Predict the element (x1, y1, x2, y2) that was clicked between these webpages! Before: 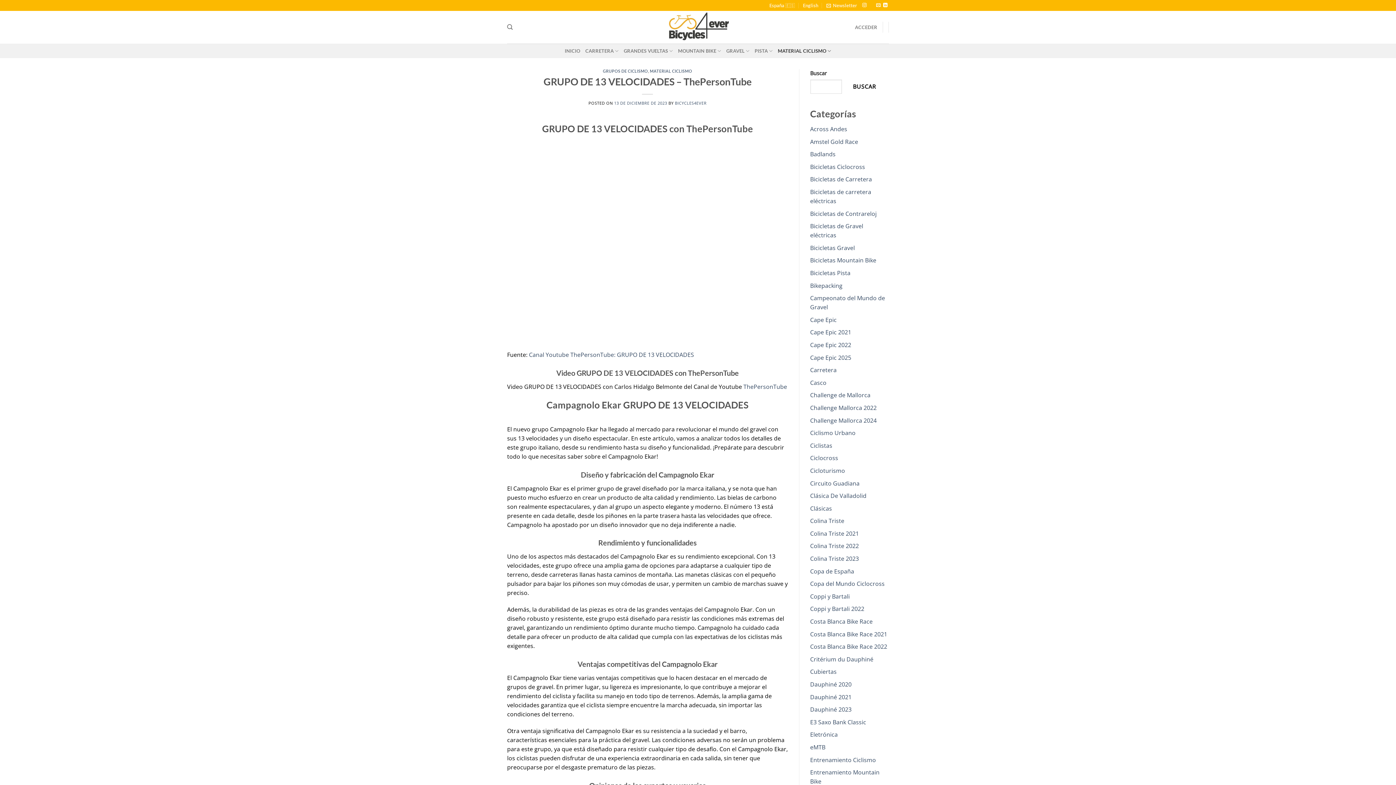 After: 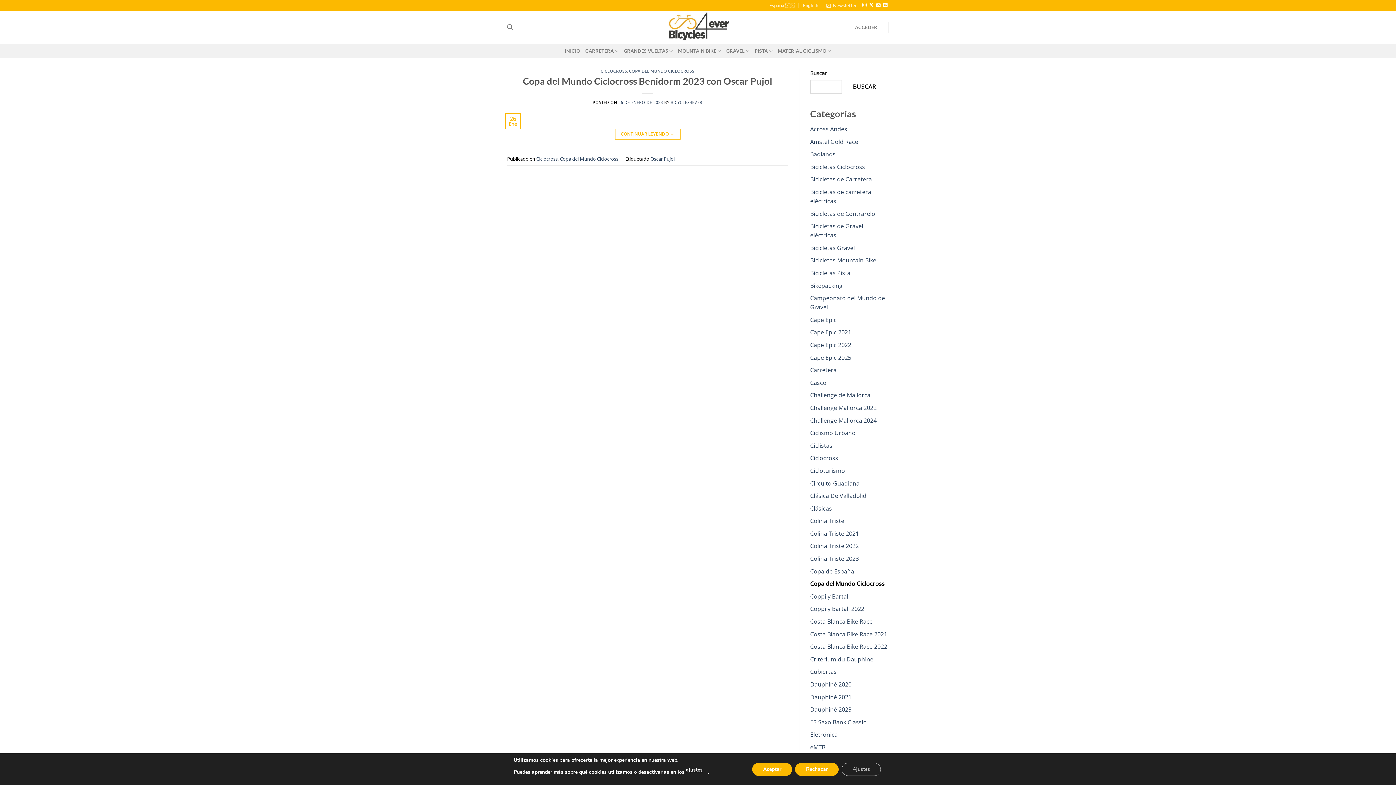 Action: label: Copa del Mundo Ciclocross bbox: (810, 580, 884, 588)